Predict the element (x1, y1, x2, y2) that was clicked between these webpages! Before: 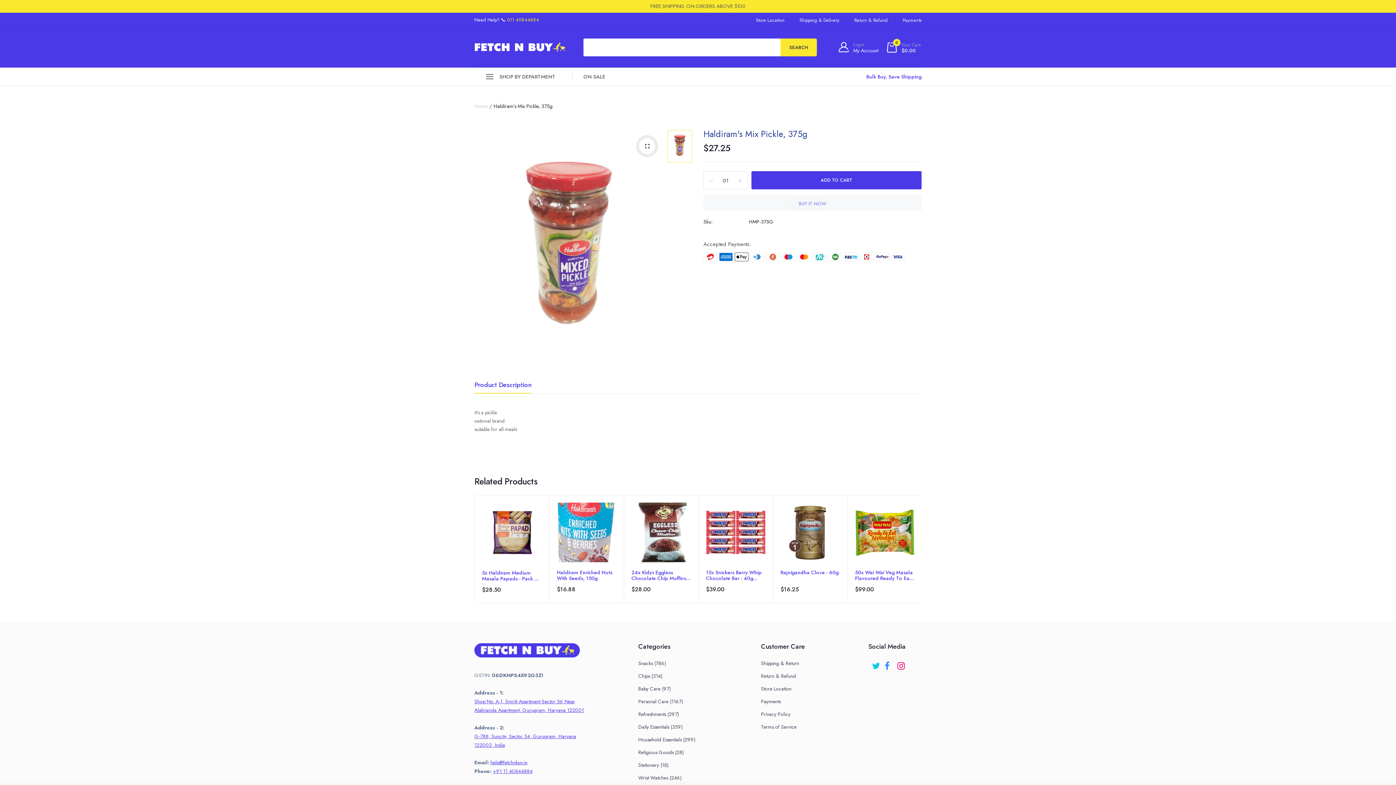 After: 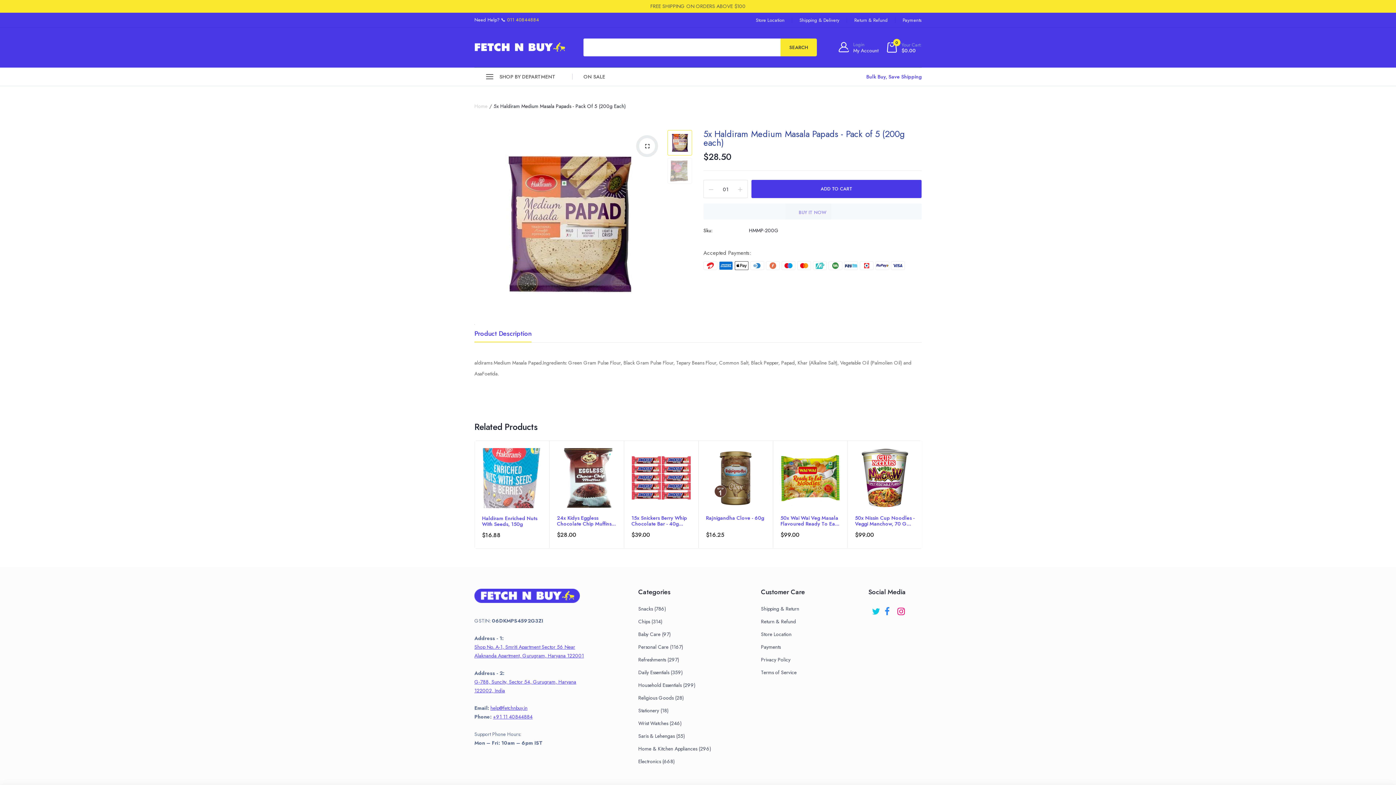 Action: bbox: (482, 570, 542, 581) label: 5x Haldiram Medium Masala Papads - Pack Of 5 (200g Each)